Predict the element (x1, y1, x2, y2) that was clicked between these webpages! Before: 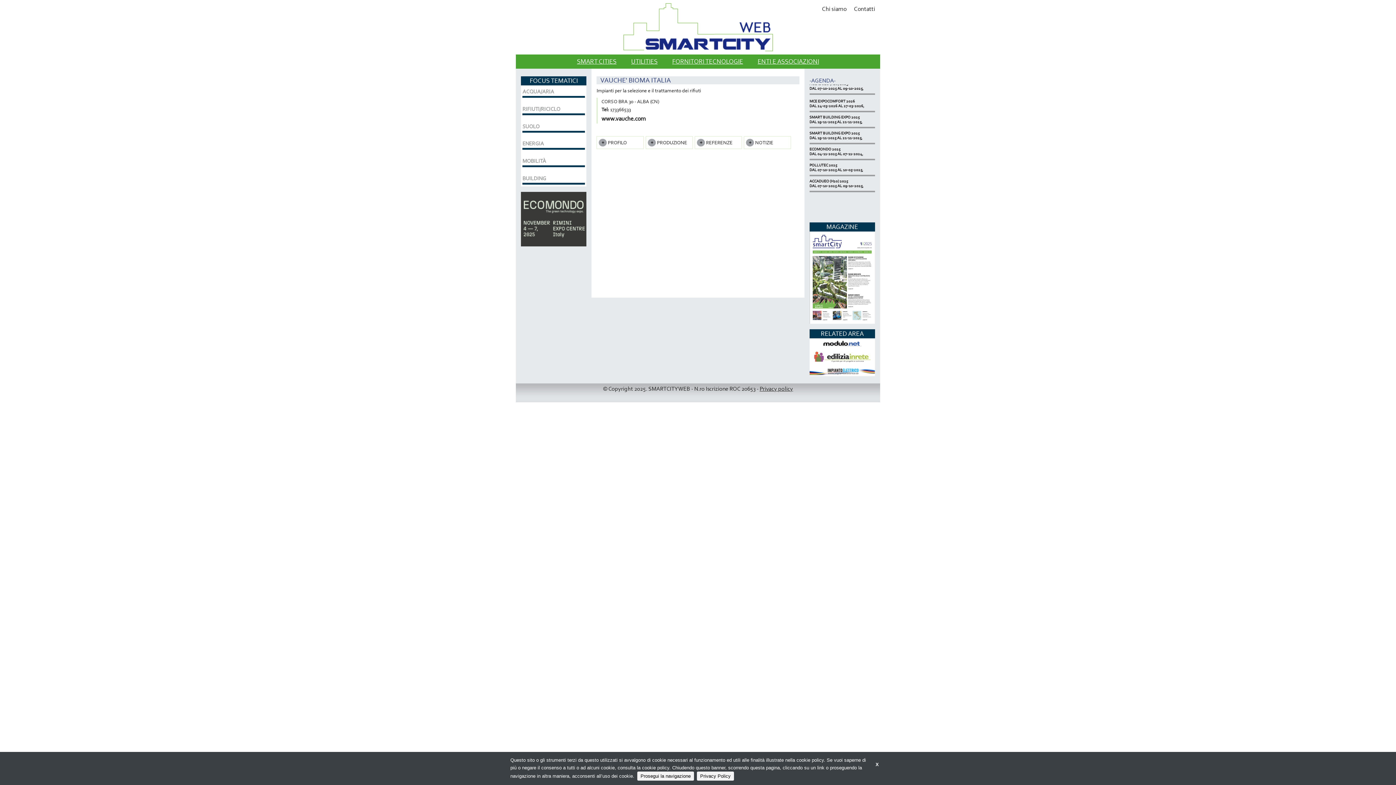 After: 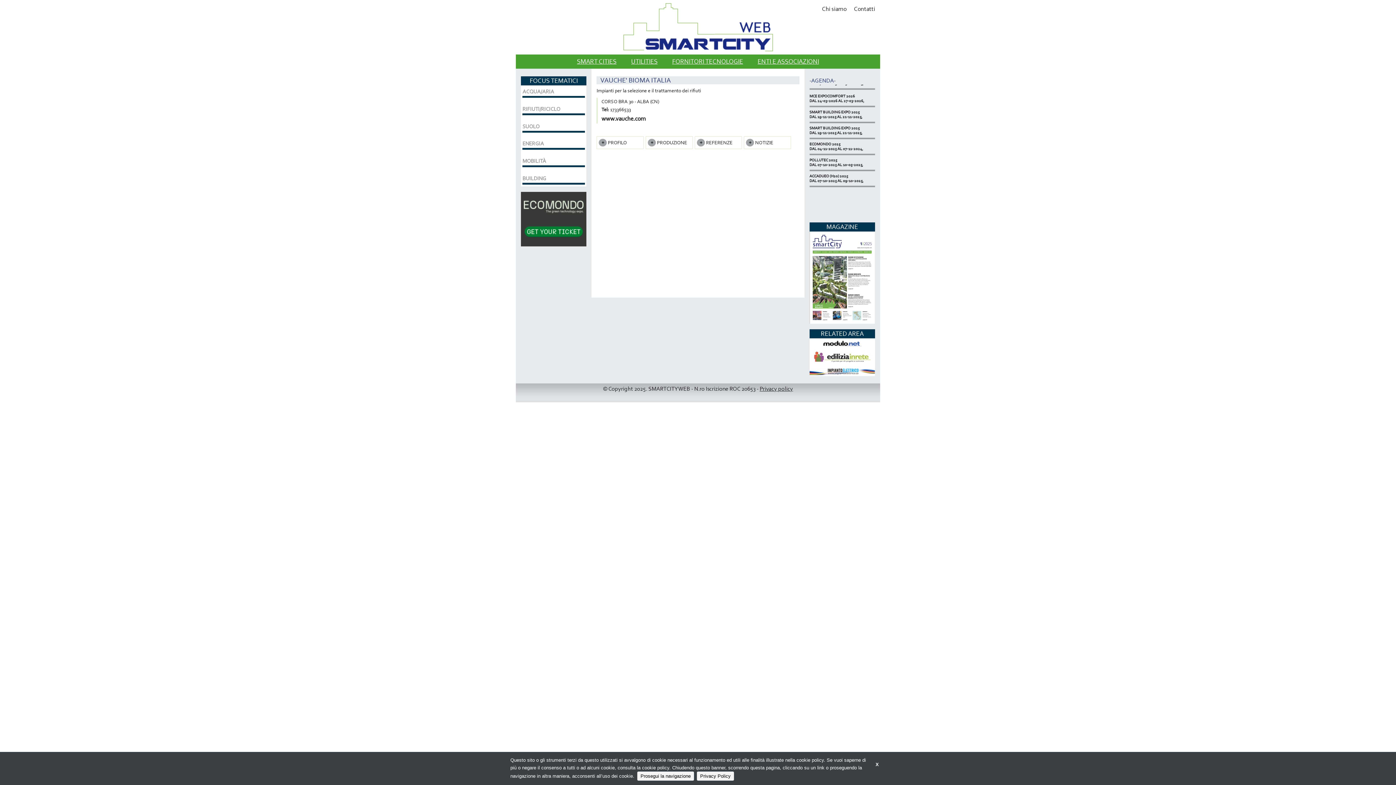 Action: label: PROFILO bbox: (596, 136, 644, 149)